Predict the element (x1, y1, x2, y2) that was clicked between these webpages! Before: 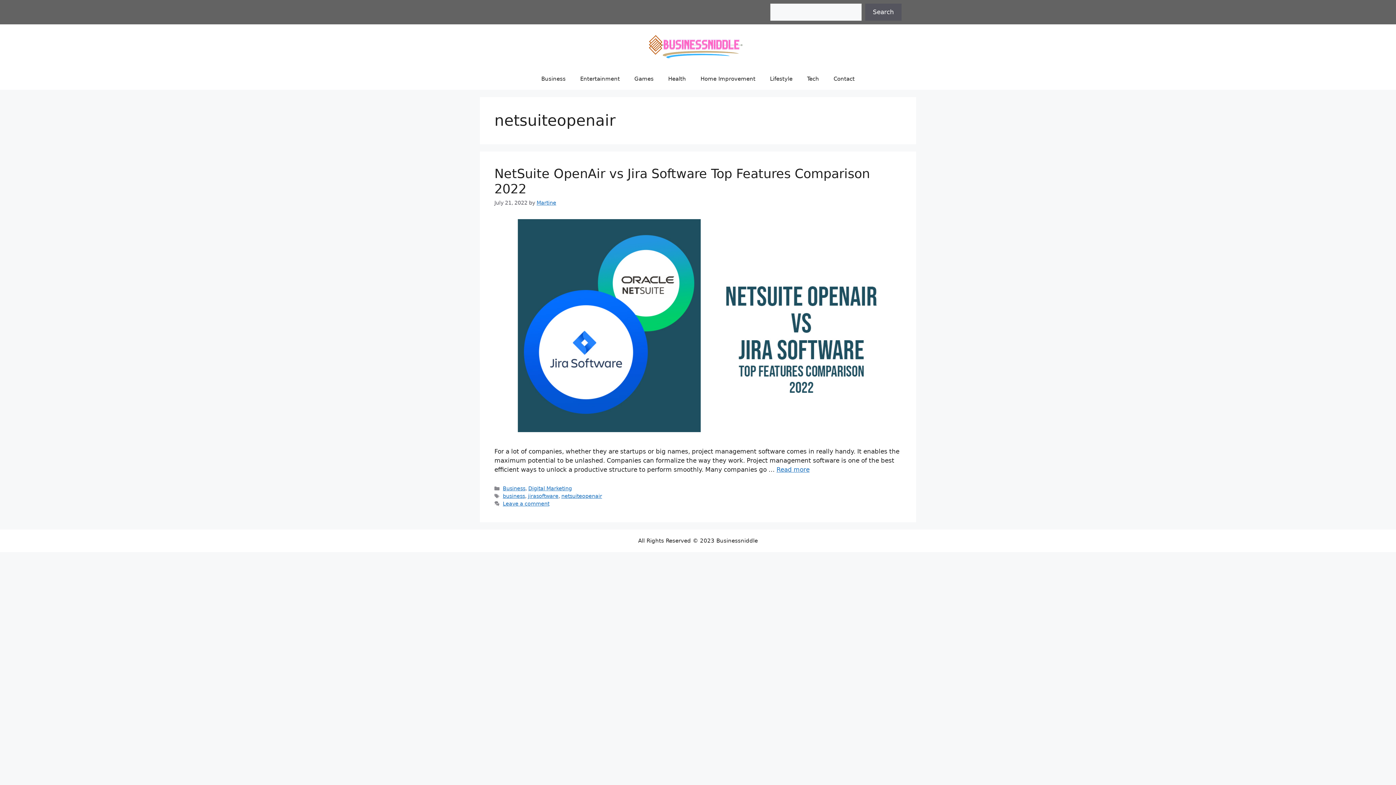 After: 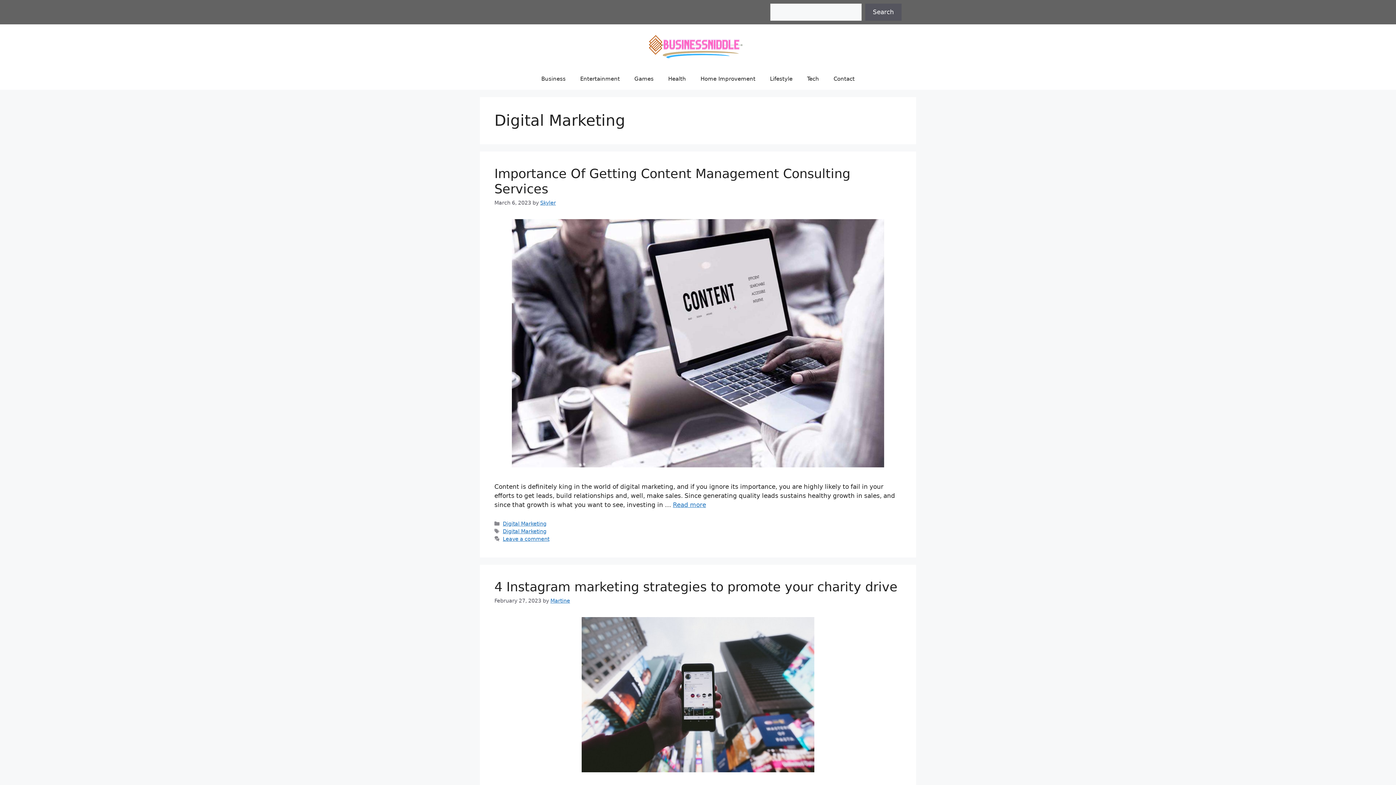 Action: label: Digital Marketing bbox: (528, 485, 572, 491)